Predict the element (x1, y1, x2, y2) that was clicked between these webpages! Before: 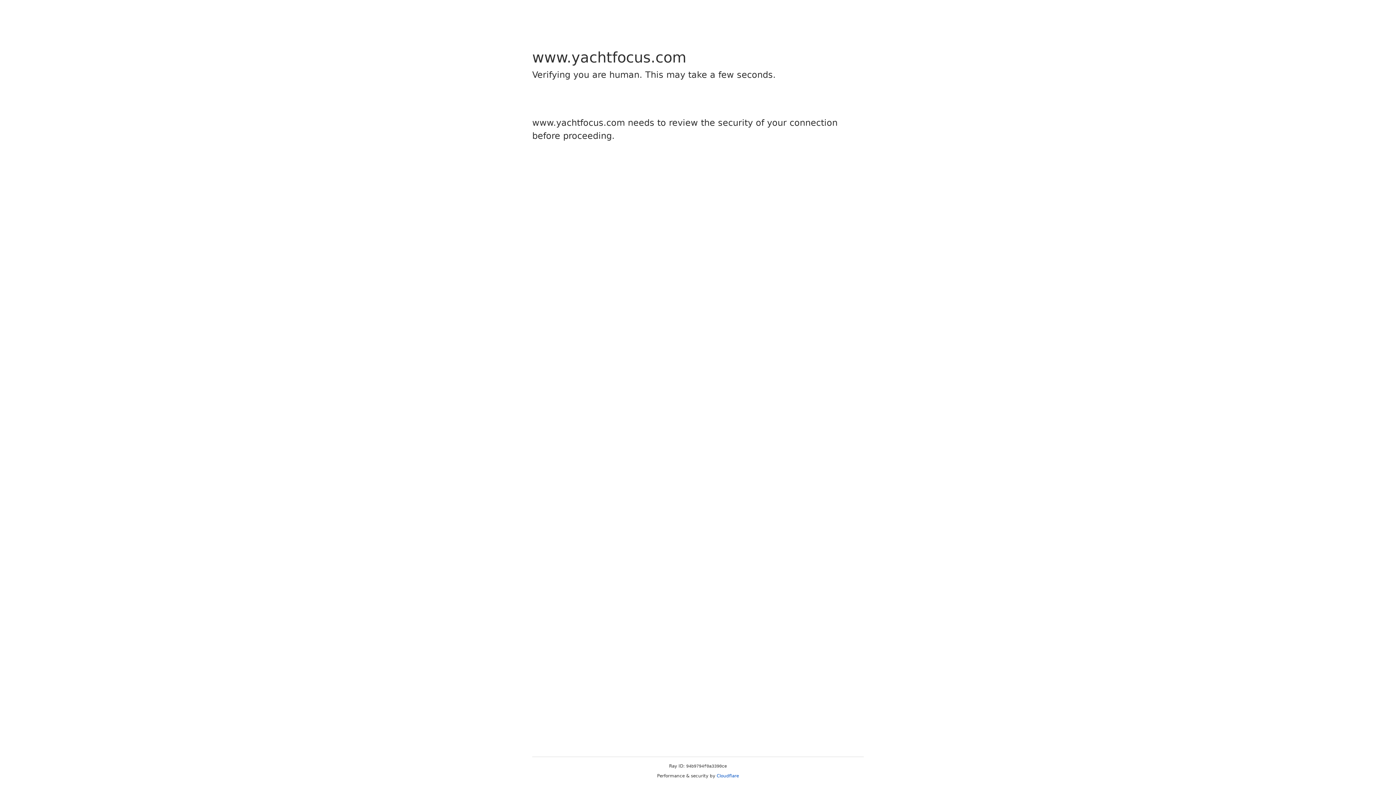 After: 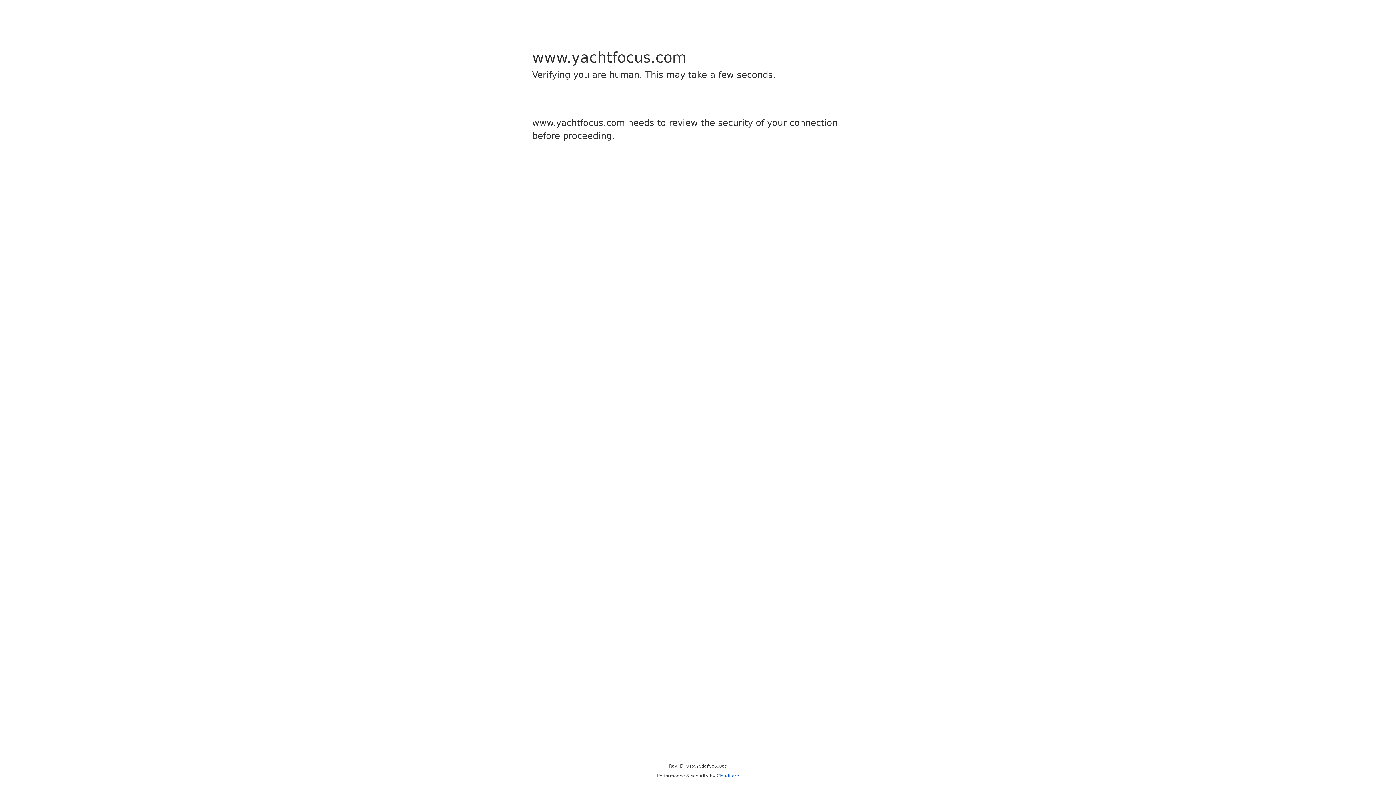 Action: label: Cloudflare bbox: (716, 773, 739, 778)